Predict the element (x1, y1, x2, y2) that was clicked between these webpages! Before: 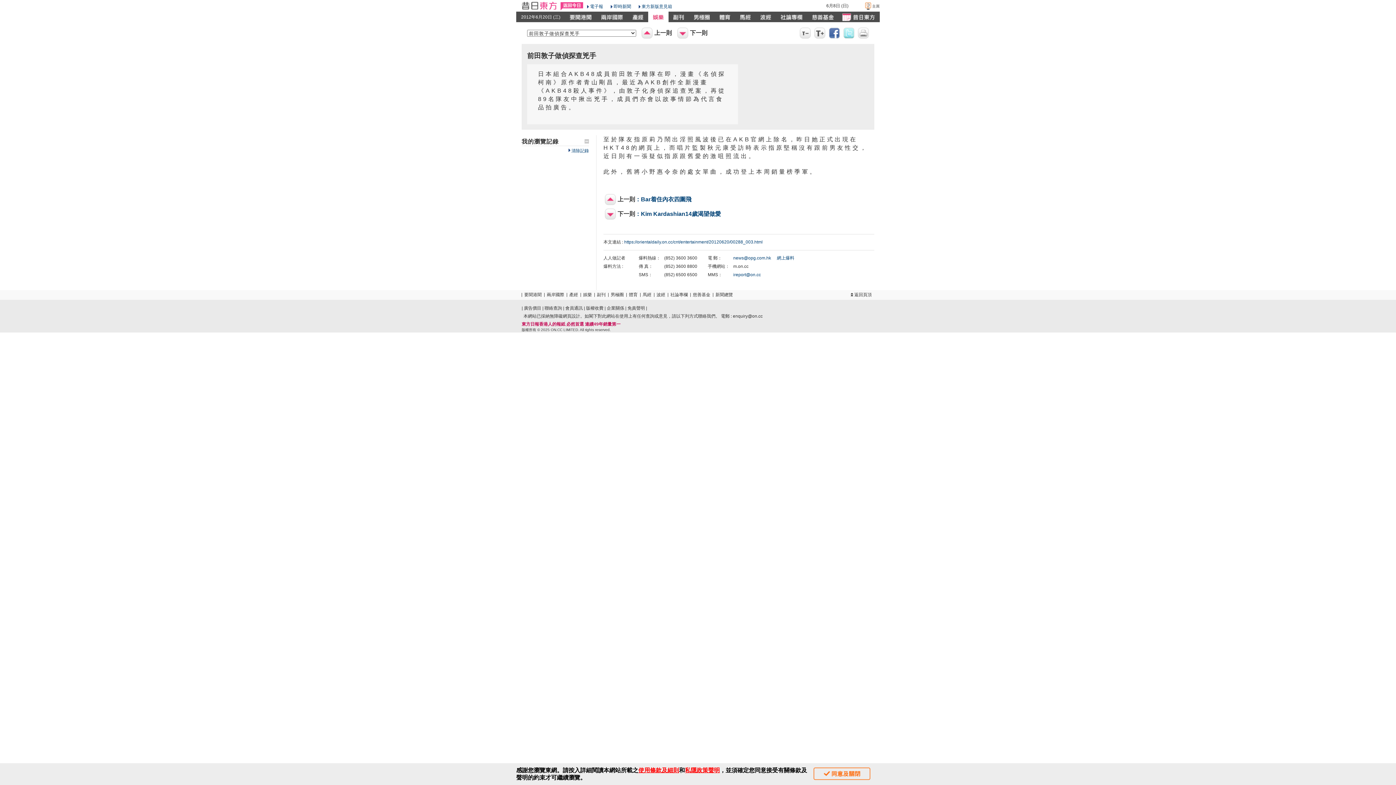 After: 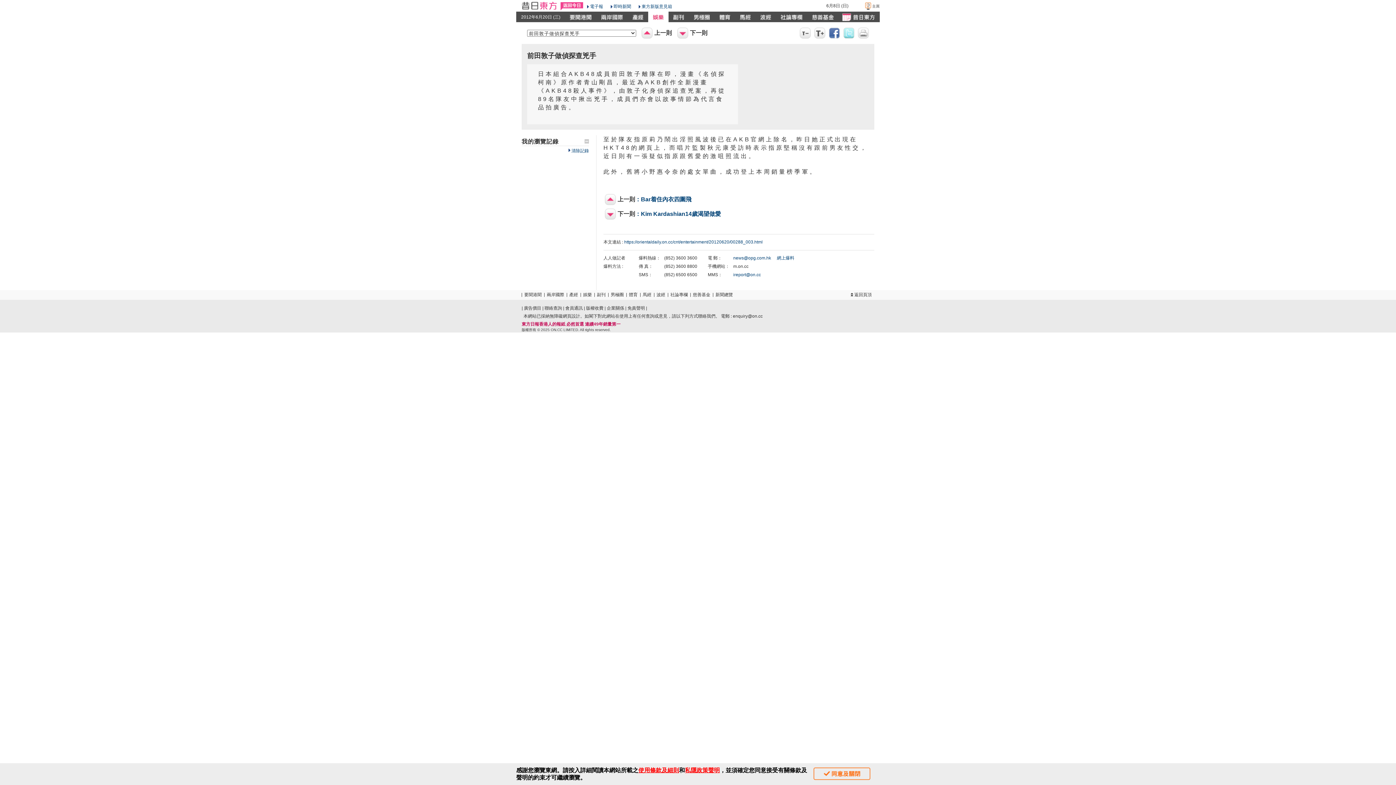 Action: bbox: (586, 305, 603, 310) label: 版權收費